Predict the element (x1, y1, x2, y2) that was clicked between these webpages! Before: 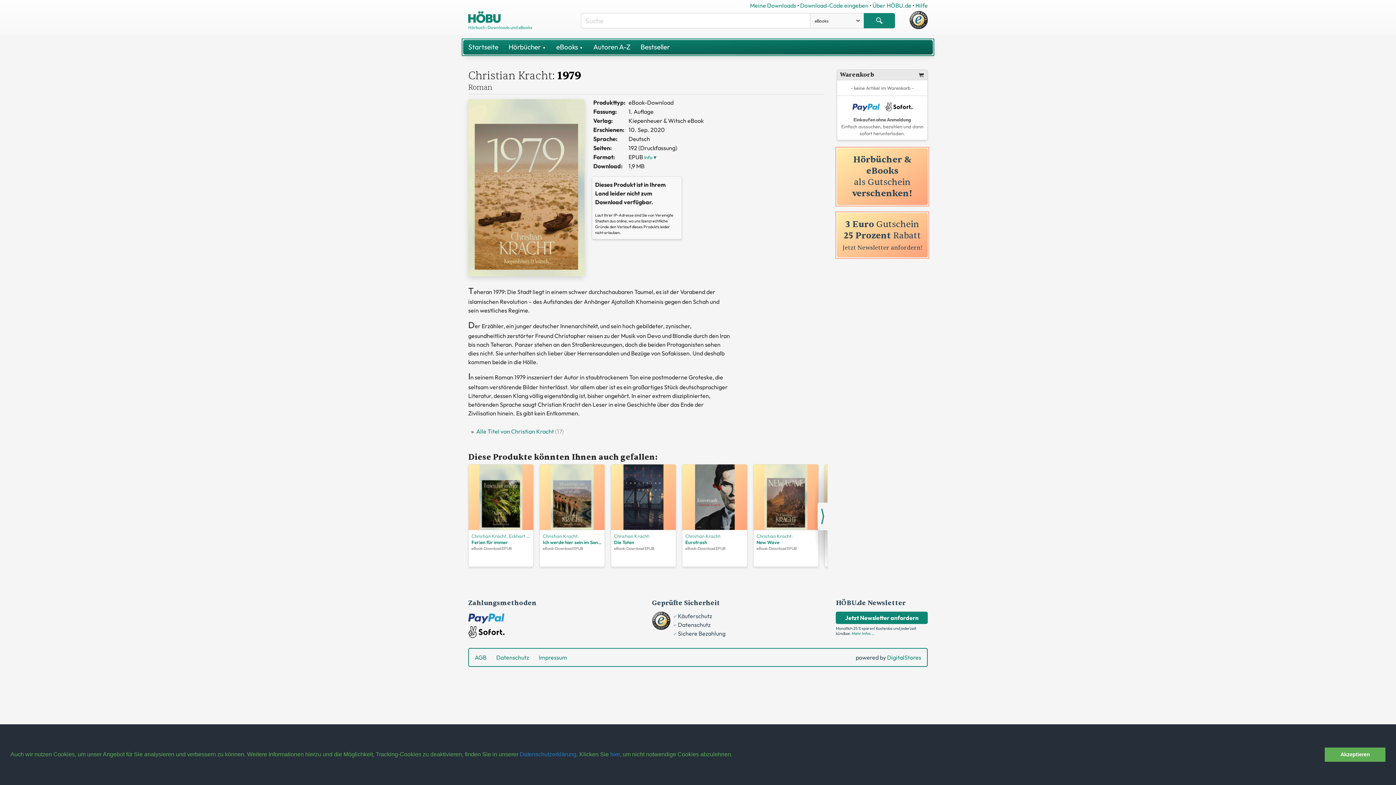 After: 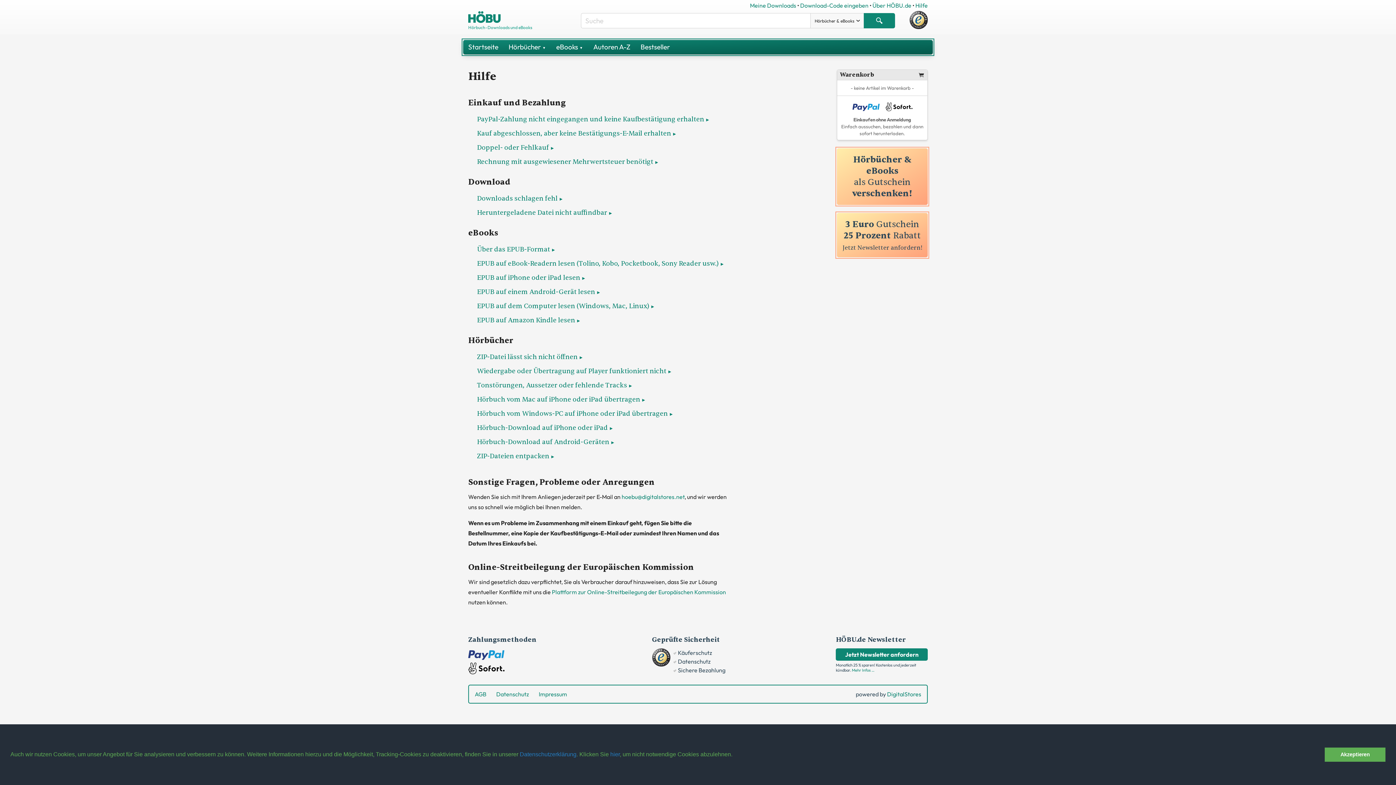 Action: bbox: (915, 1, 928, 9) label: Hilfe